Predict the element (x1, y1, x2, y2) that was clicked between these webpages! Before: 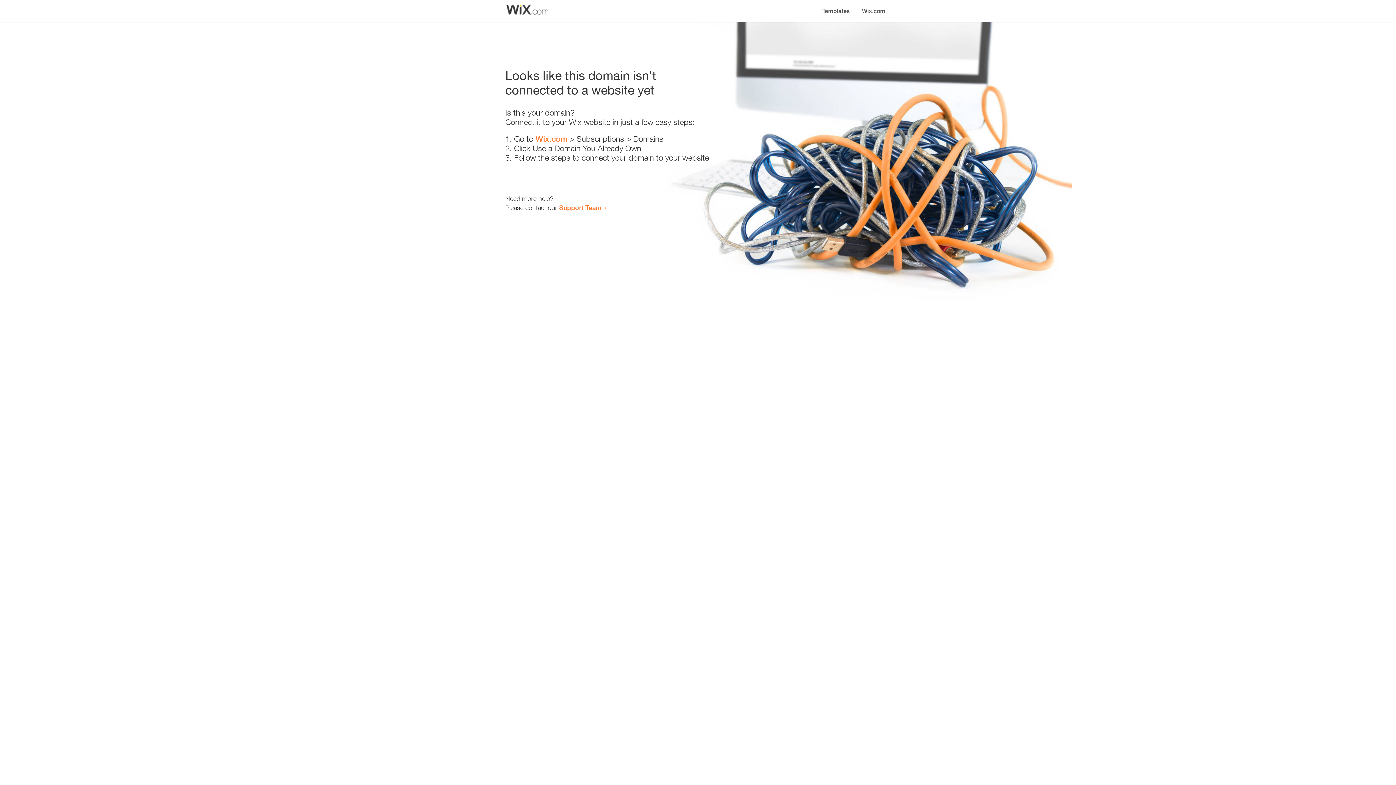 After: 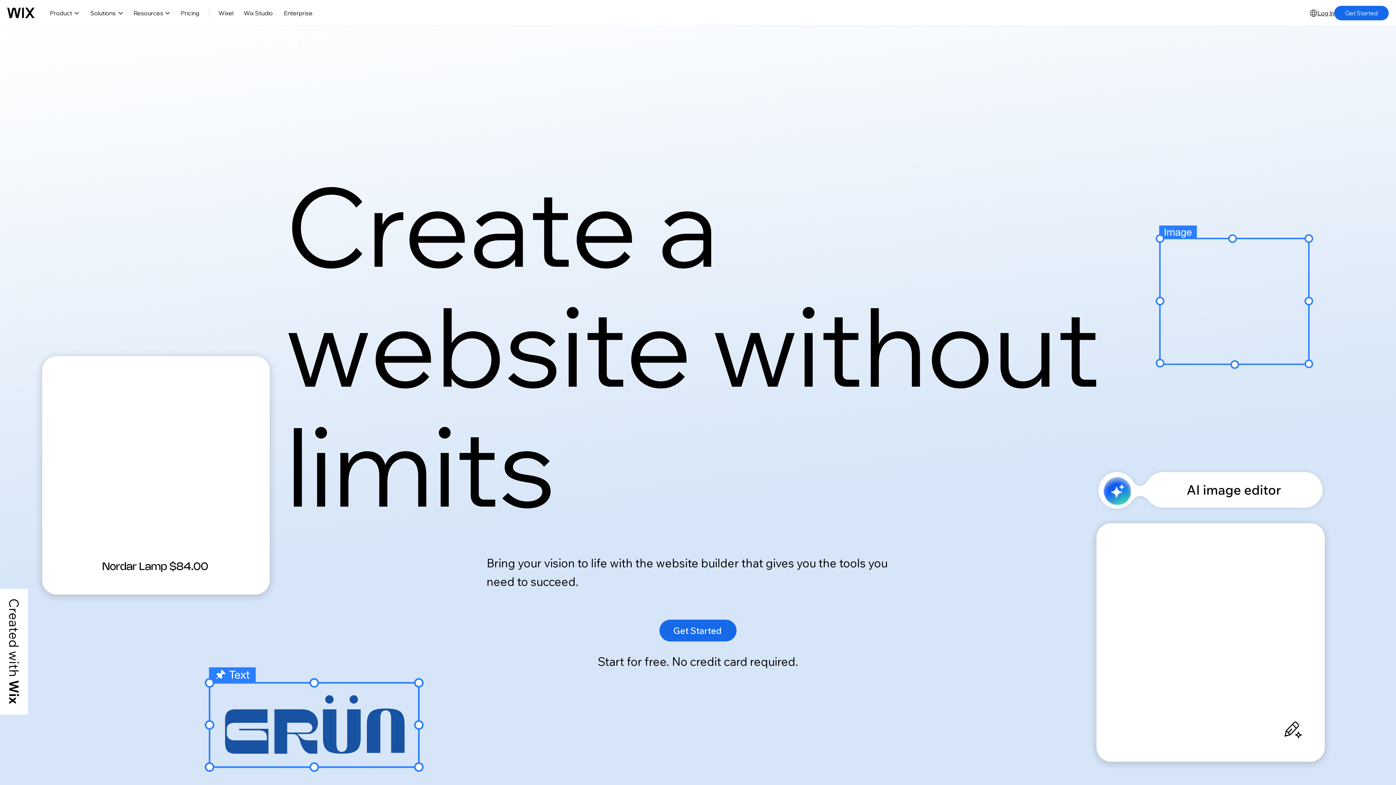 Action: label: Wix.com bbox: (856, 0, 890, 14)